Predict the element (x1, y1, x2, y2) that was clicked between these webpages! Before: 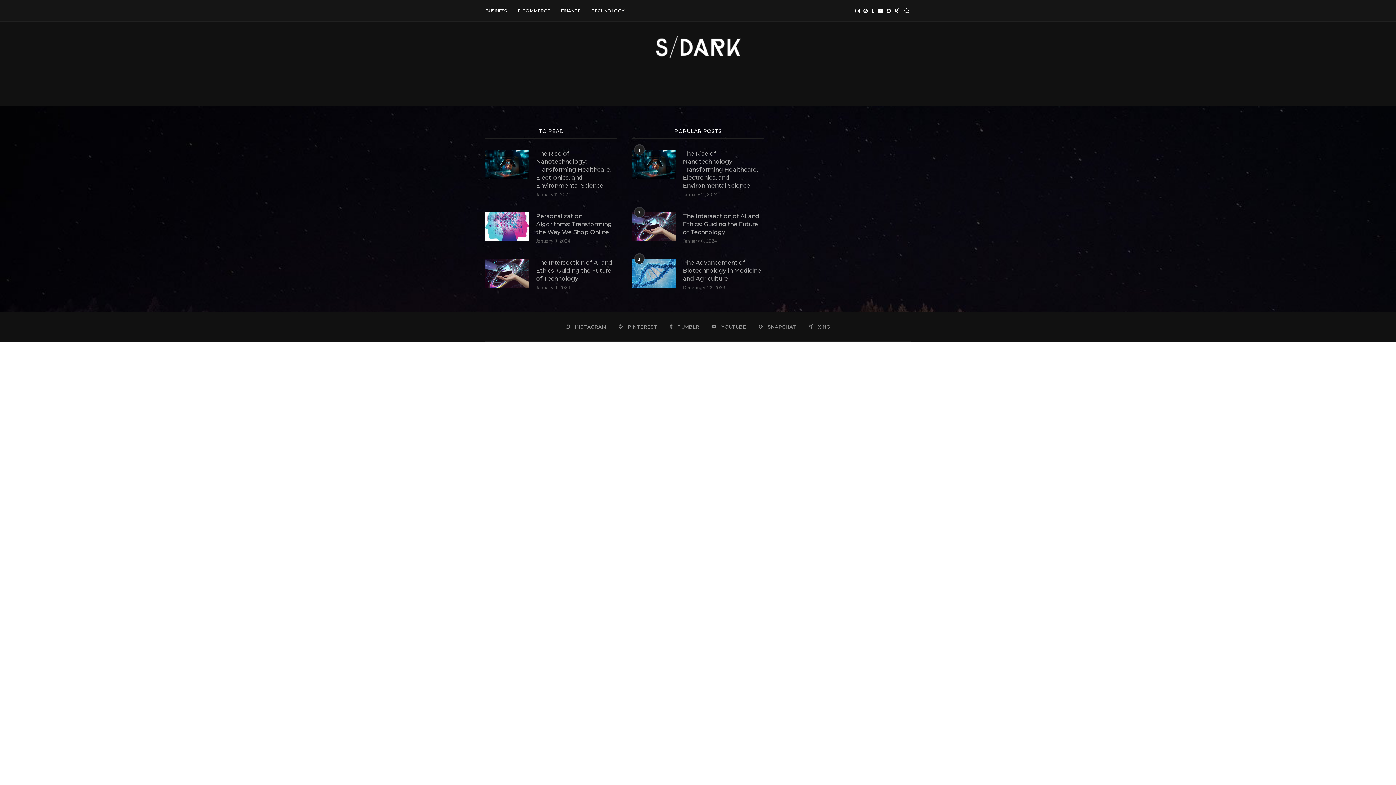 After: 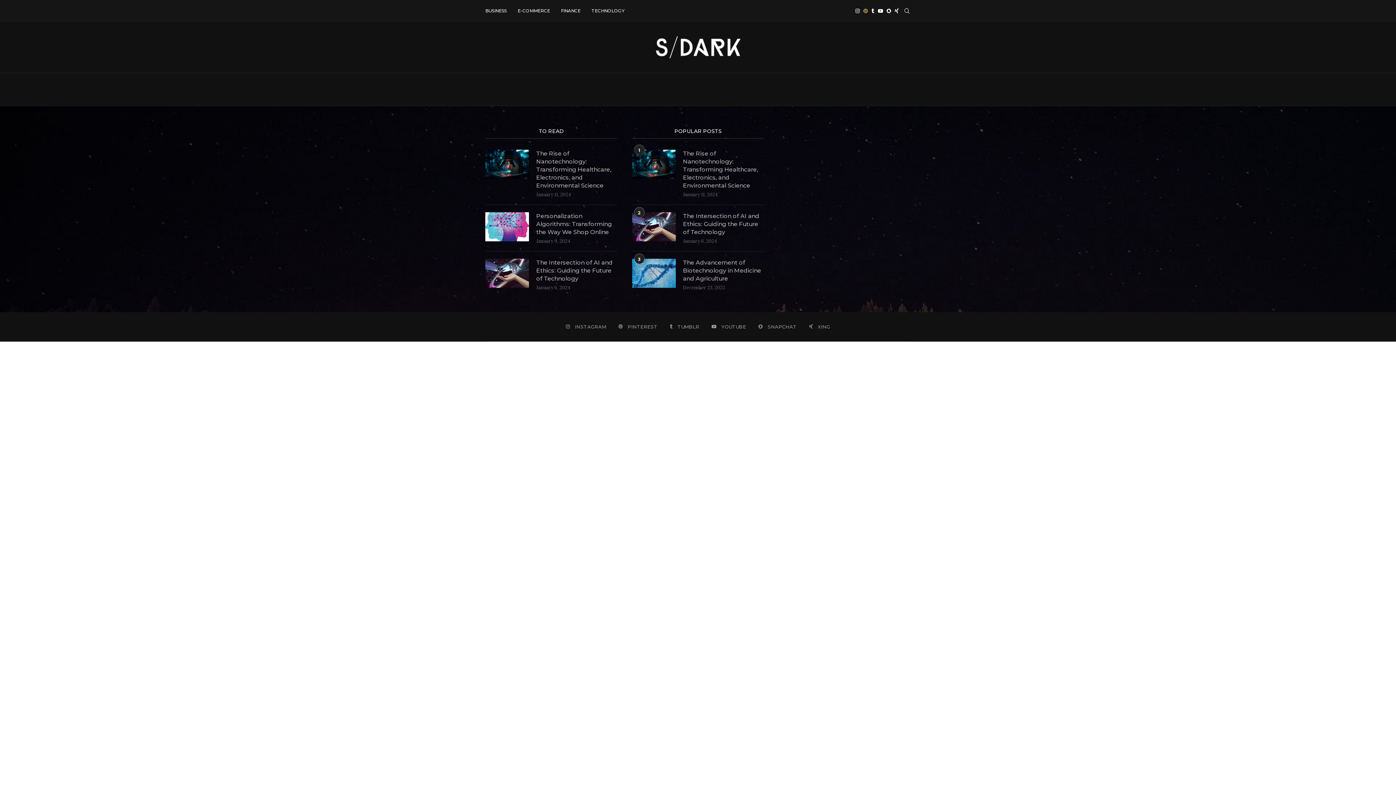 Action: label: Pinterest bbox: (863, 0, 868, 21)